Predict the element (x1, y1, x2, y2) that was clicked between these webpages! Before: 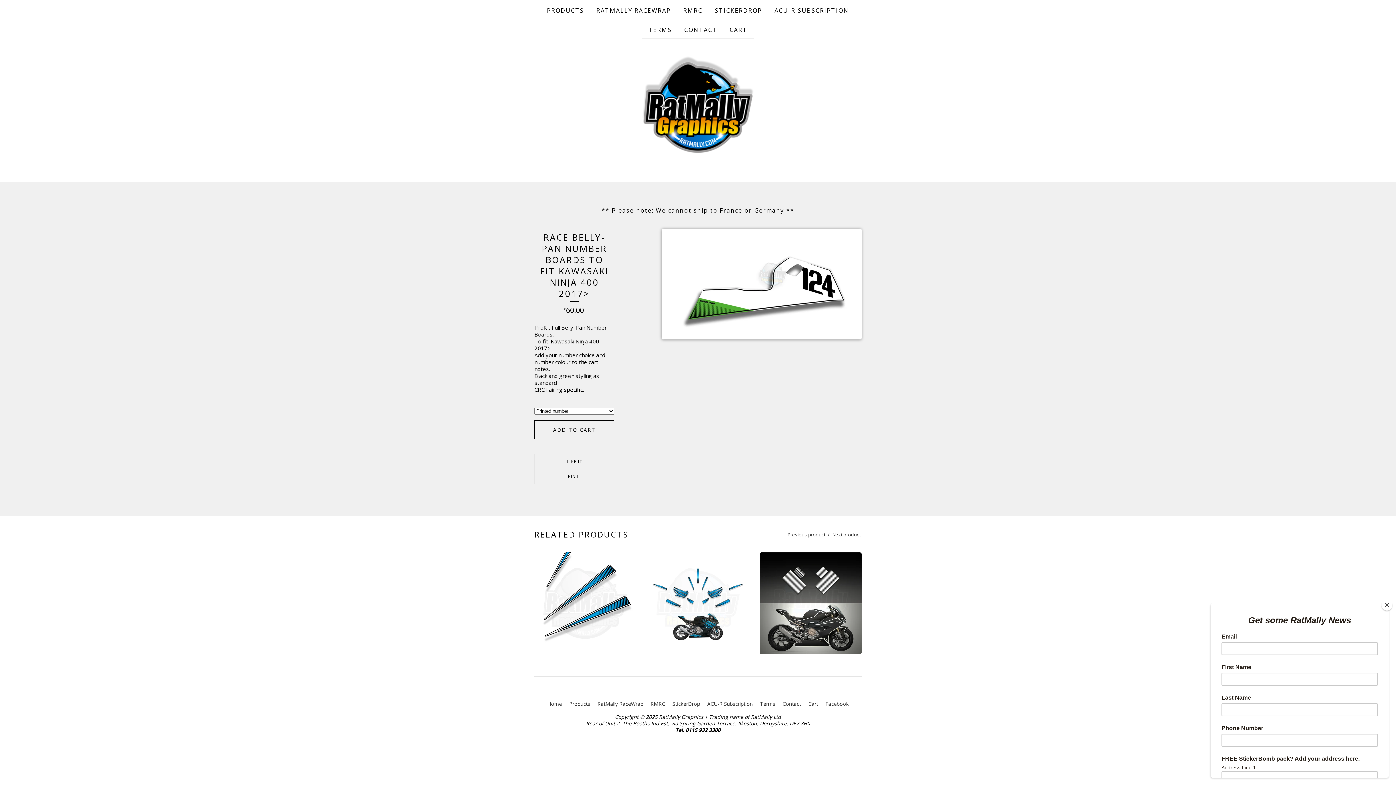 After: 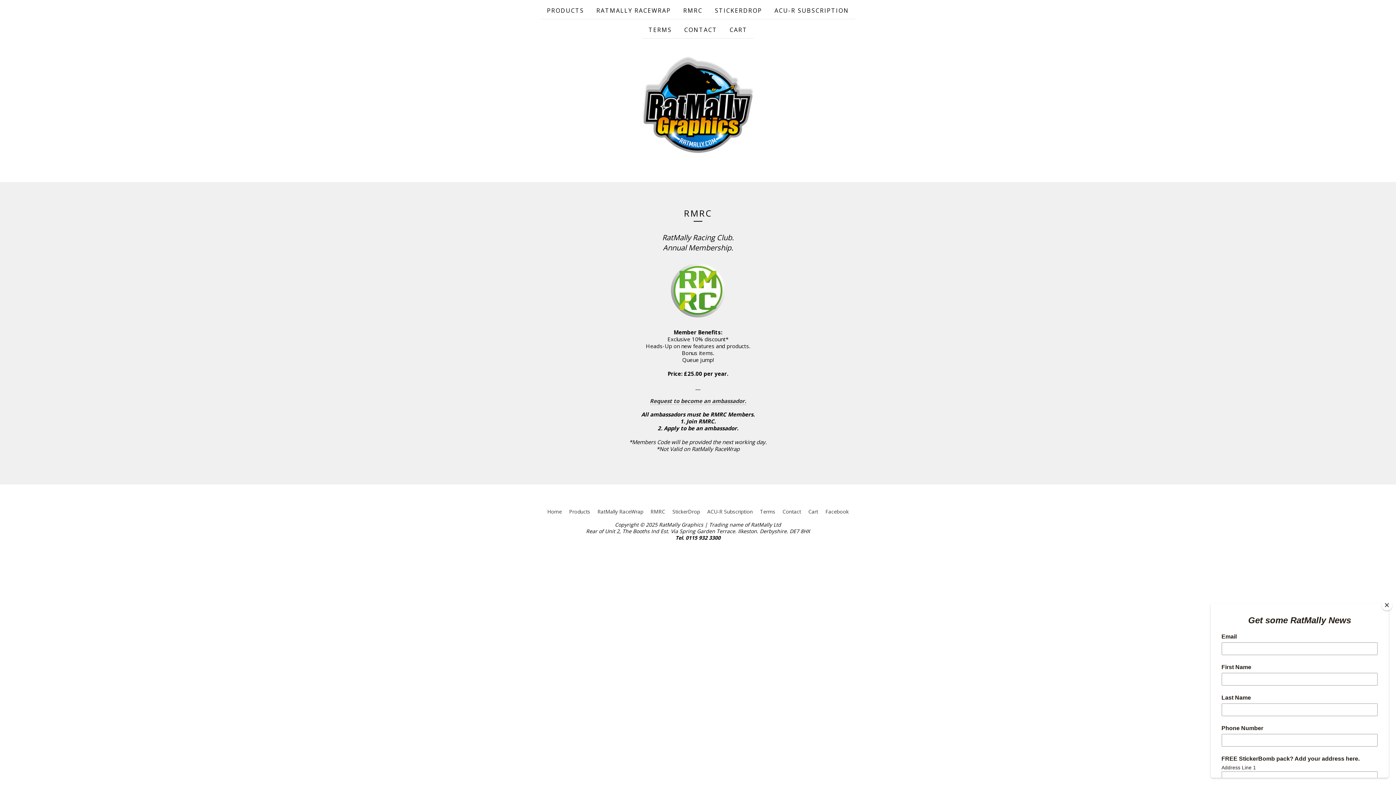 Action: bbox: (647, 700, 668, 707) label: RMRC